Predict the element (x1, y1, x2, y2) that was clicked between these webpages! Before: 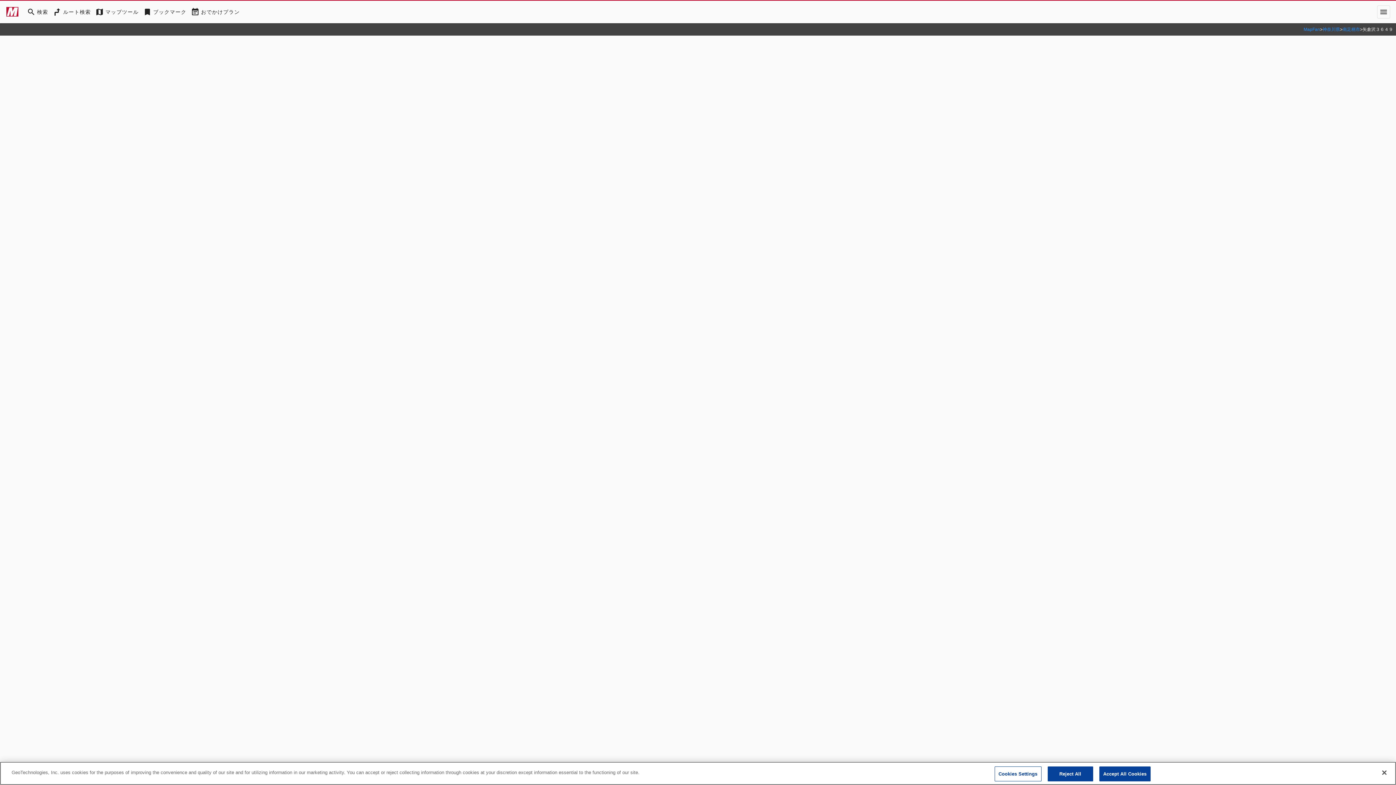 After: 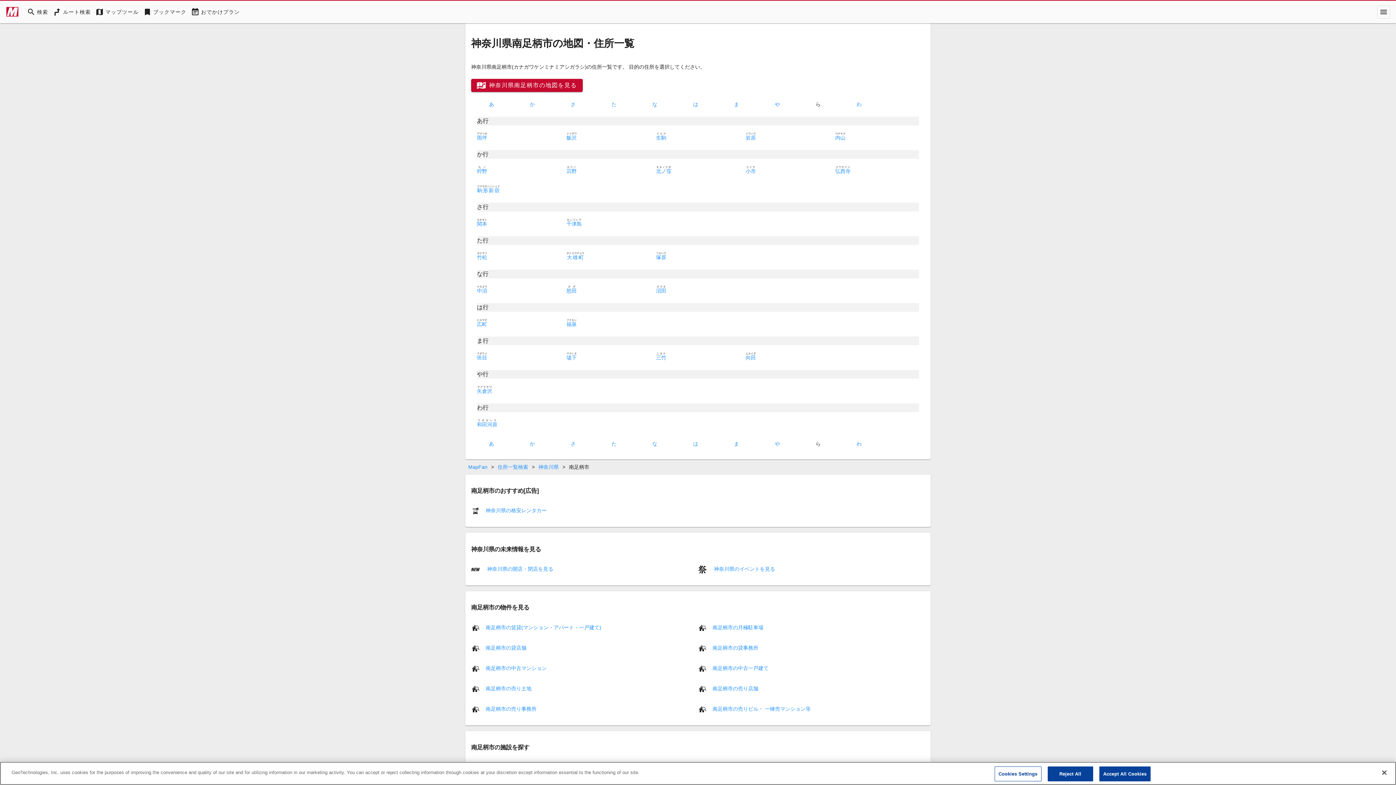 Action: label: 南足柄市 bbox: (1342, 26, 1360, 32)